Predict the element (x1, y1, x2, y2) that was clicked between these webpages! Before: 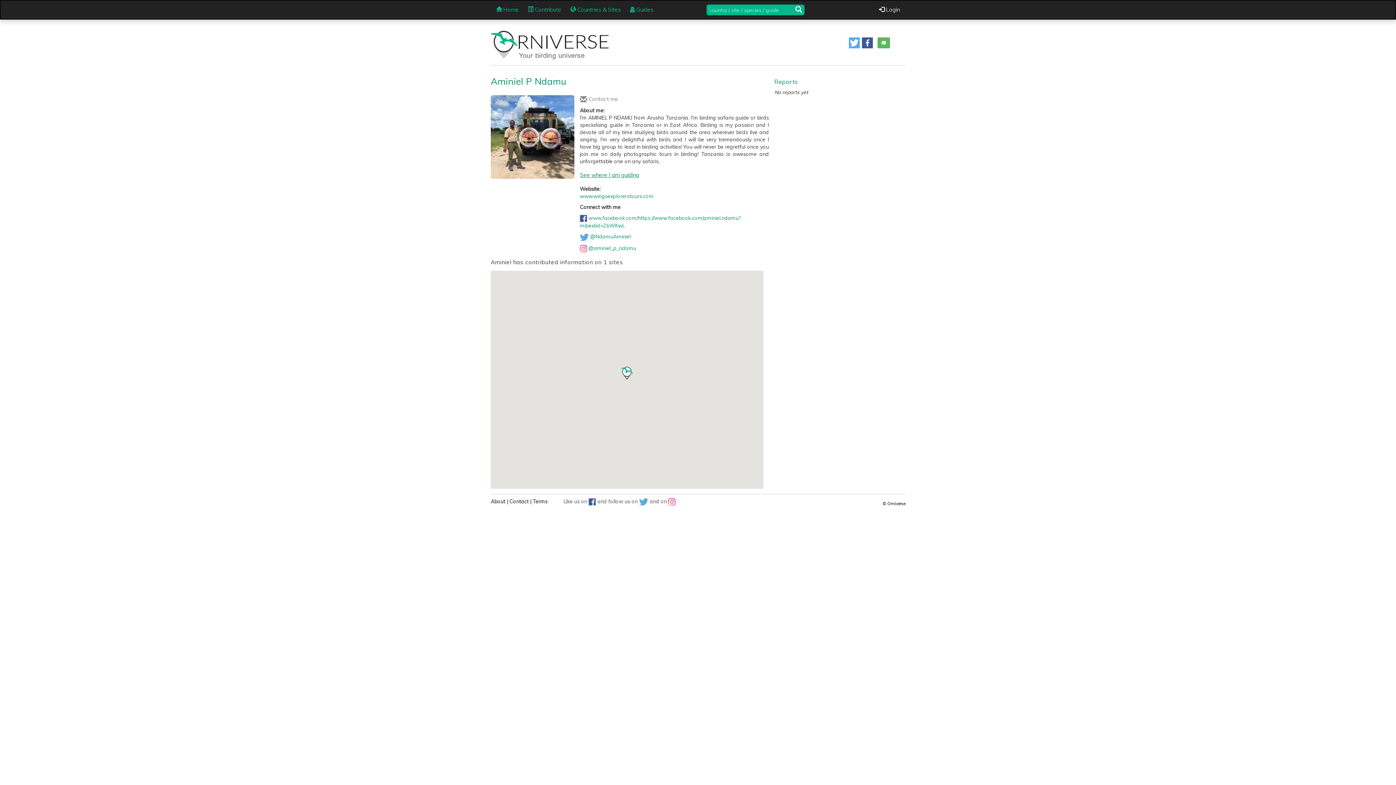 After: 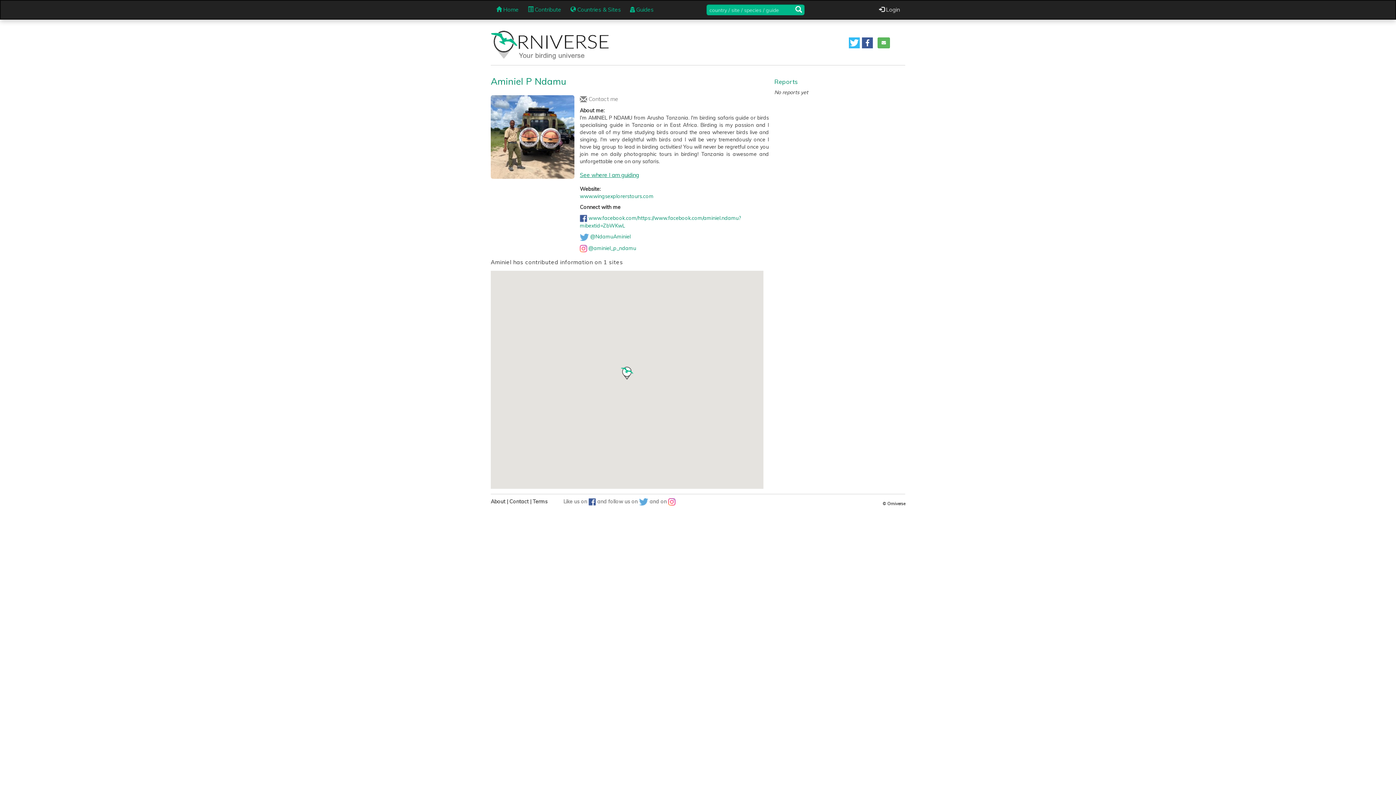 Action: bbox: (849, 37, 860, 48) label: Share on Twitter